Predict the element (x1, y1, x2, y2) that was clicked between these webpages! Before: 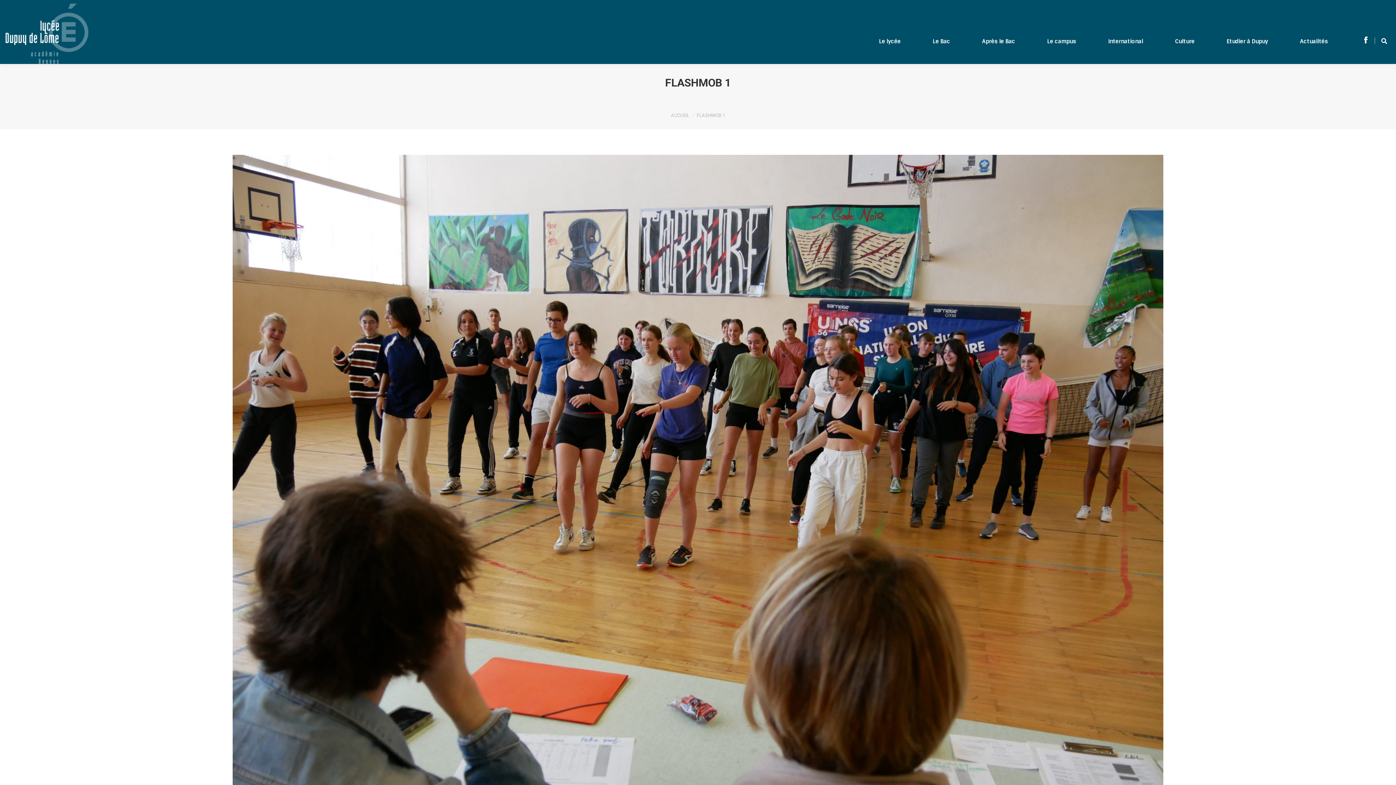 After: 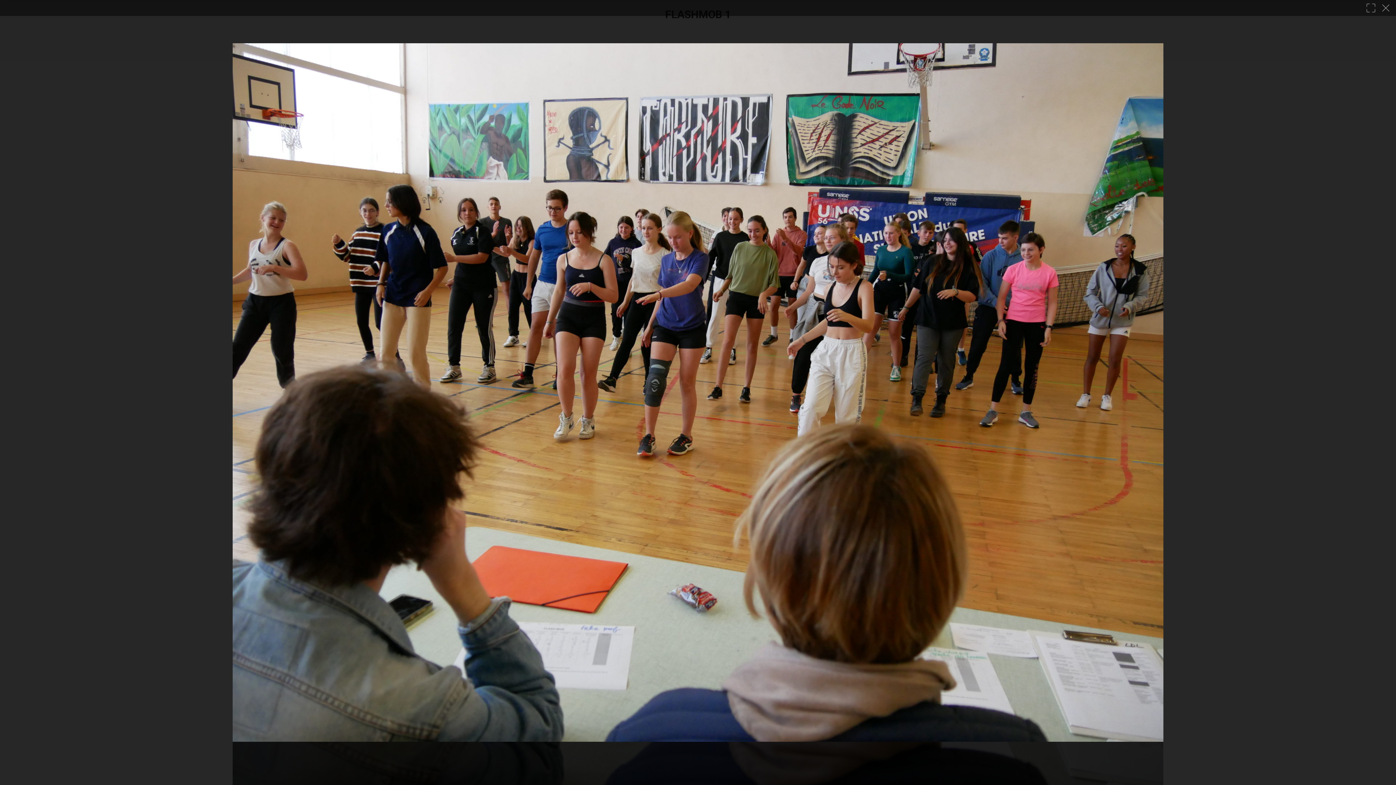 Action: bbox: (232, 154, 1163, 853)